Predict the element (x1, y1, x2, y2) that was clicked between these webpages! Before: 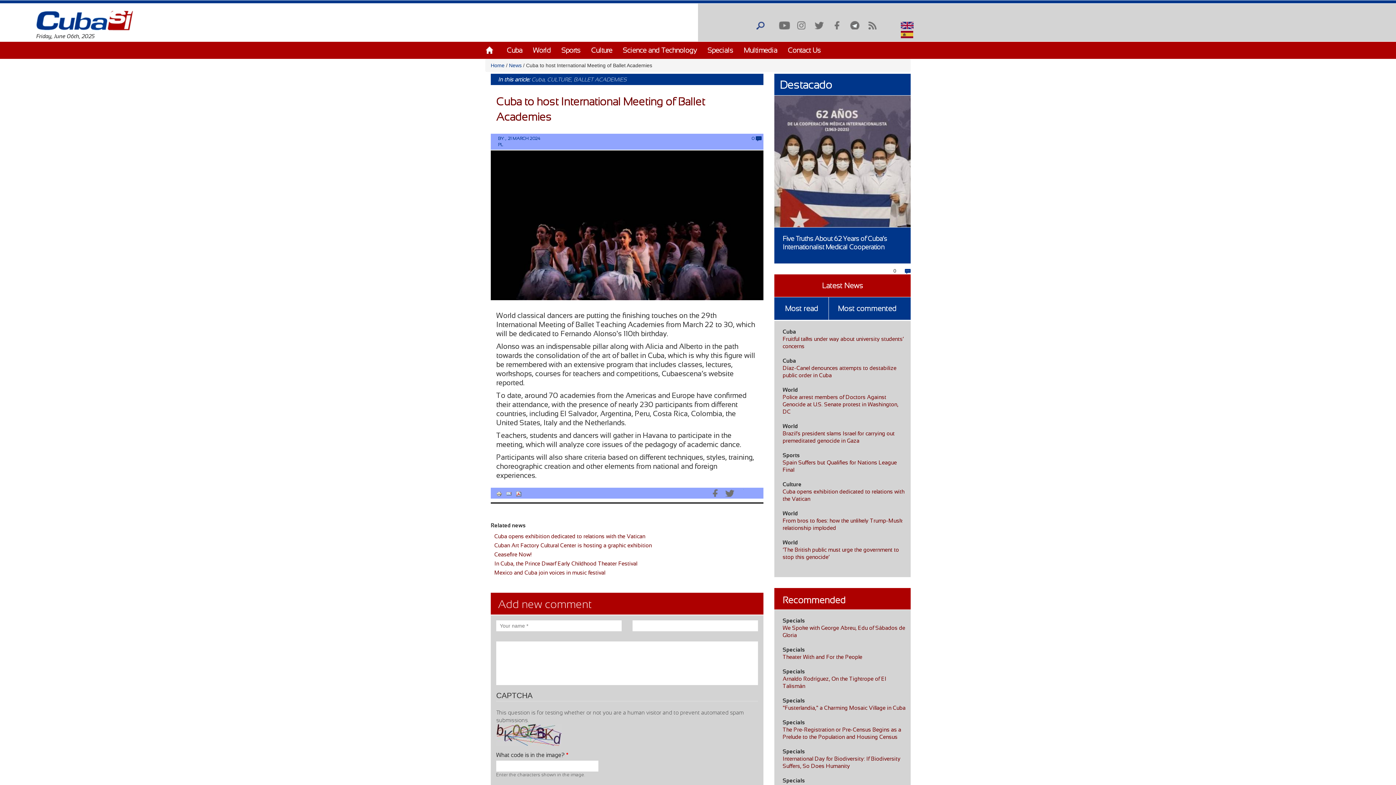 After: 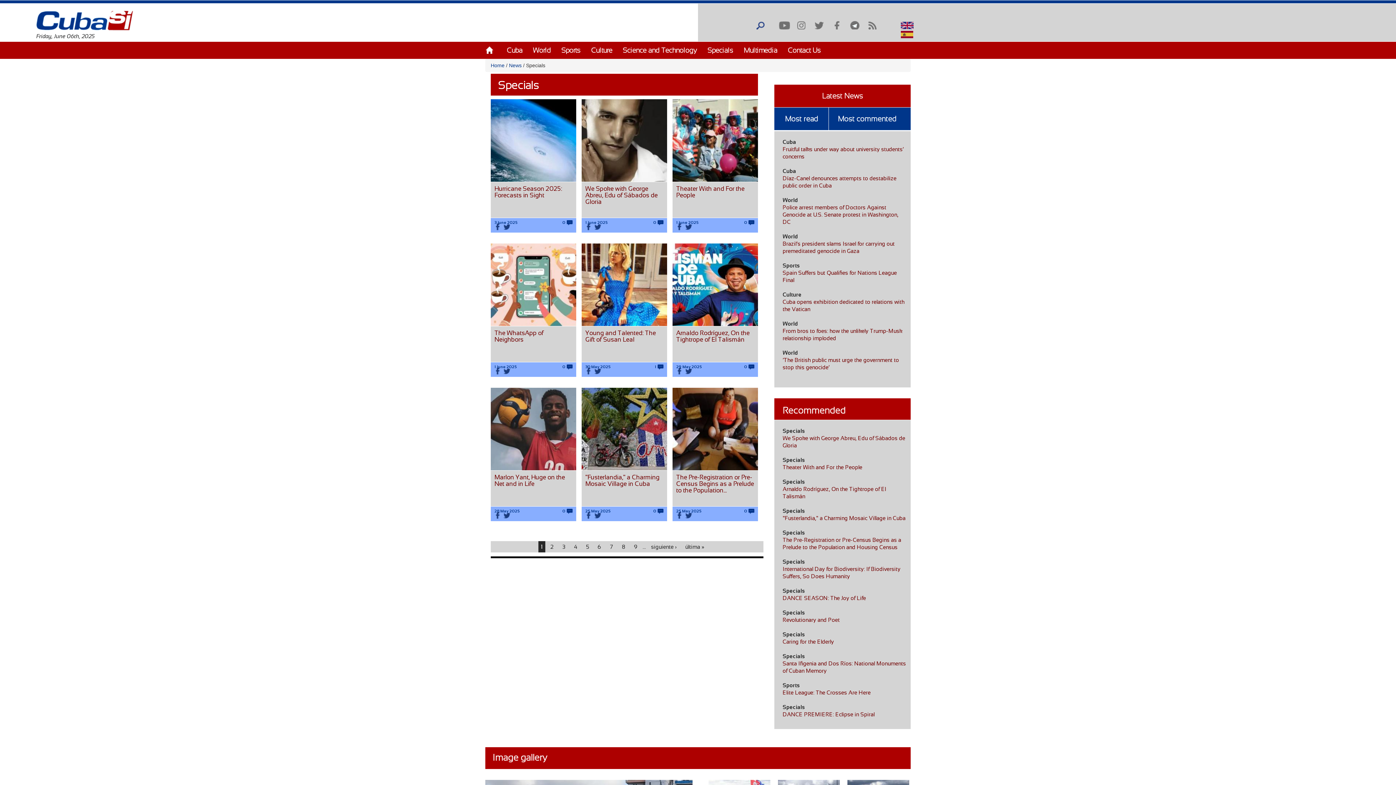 Action: label: Specials bbox: (782, 777, 805, 784)